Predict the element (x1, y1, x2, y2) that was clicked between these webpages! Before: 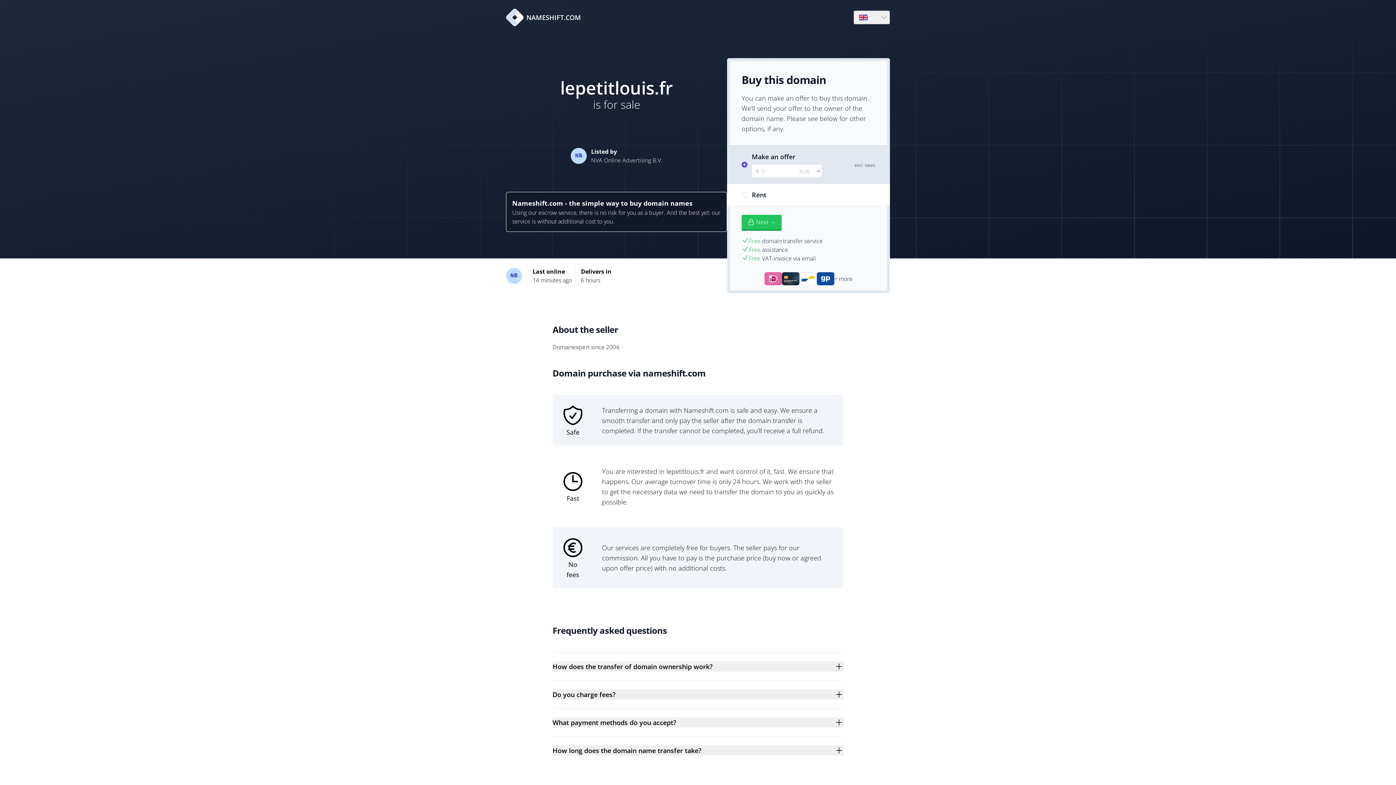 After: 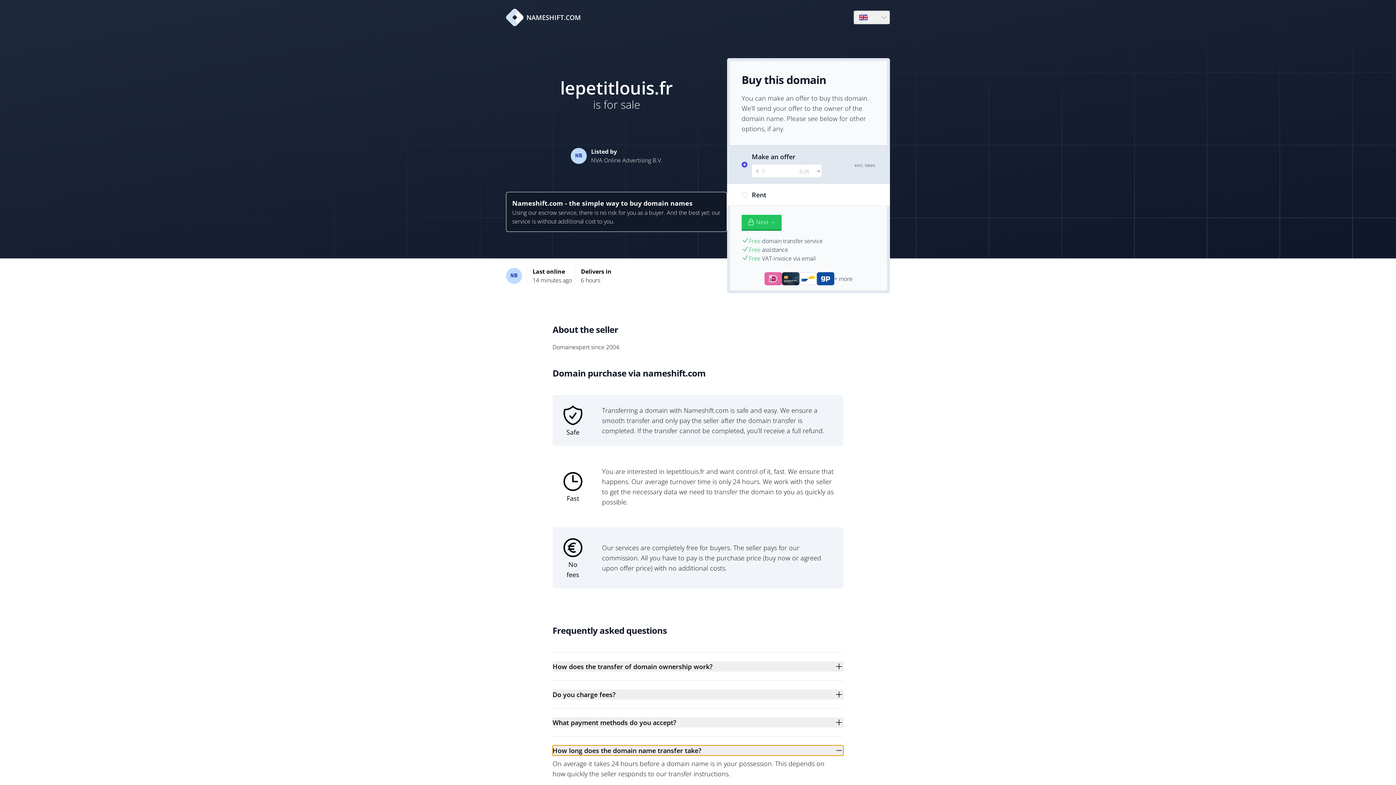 Action: bbox: (552, 745, 843, 756) label: How long does the domain name transfer take?